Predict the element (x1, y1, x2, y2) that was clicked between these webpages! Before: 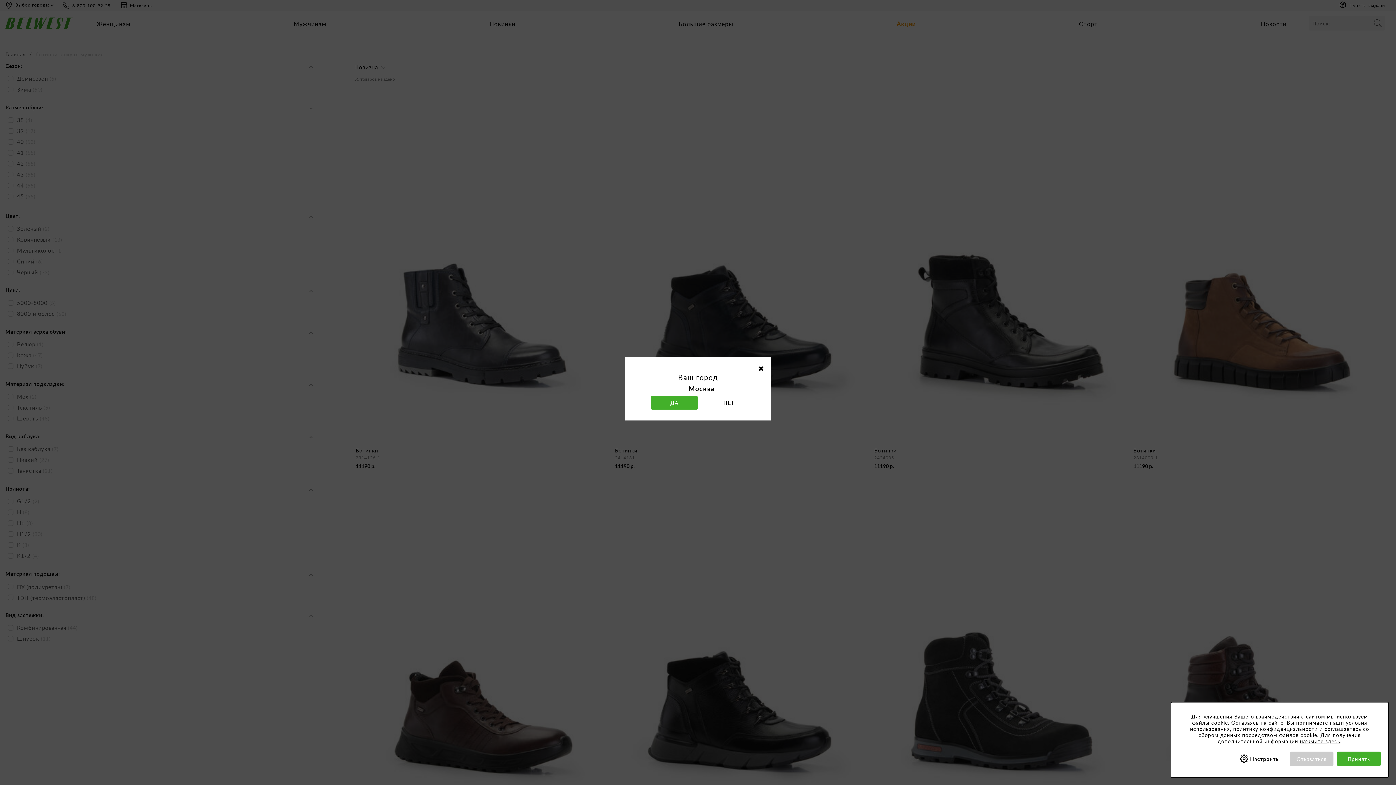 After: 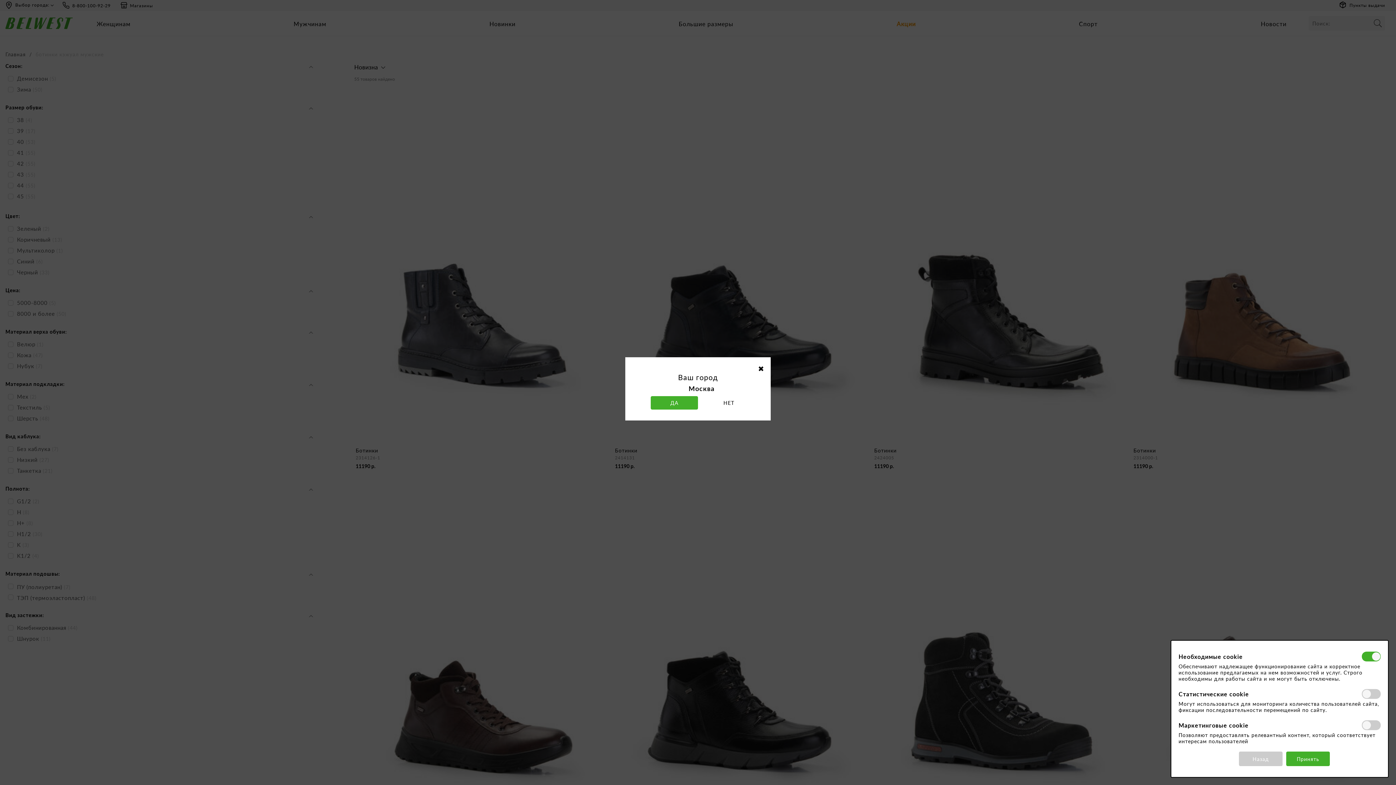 Action: label: Настроить bbox: (1242, 752, 1286, 766)